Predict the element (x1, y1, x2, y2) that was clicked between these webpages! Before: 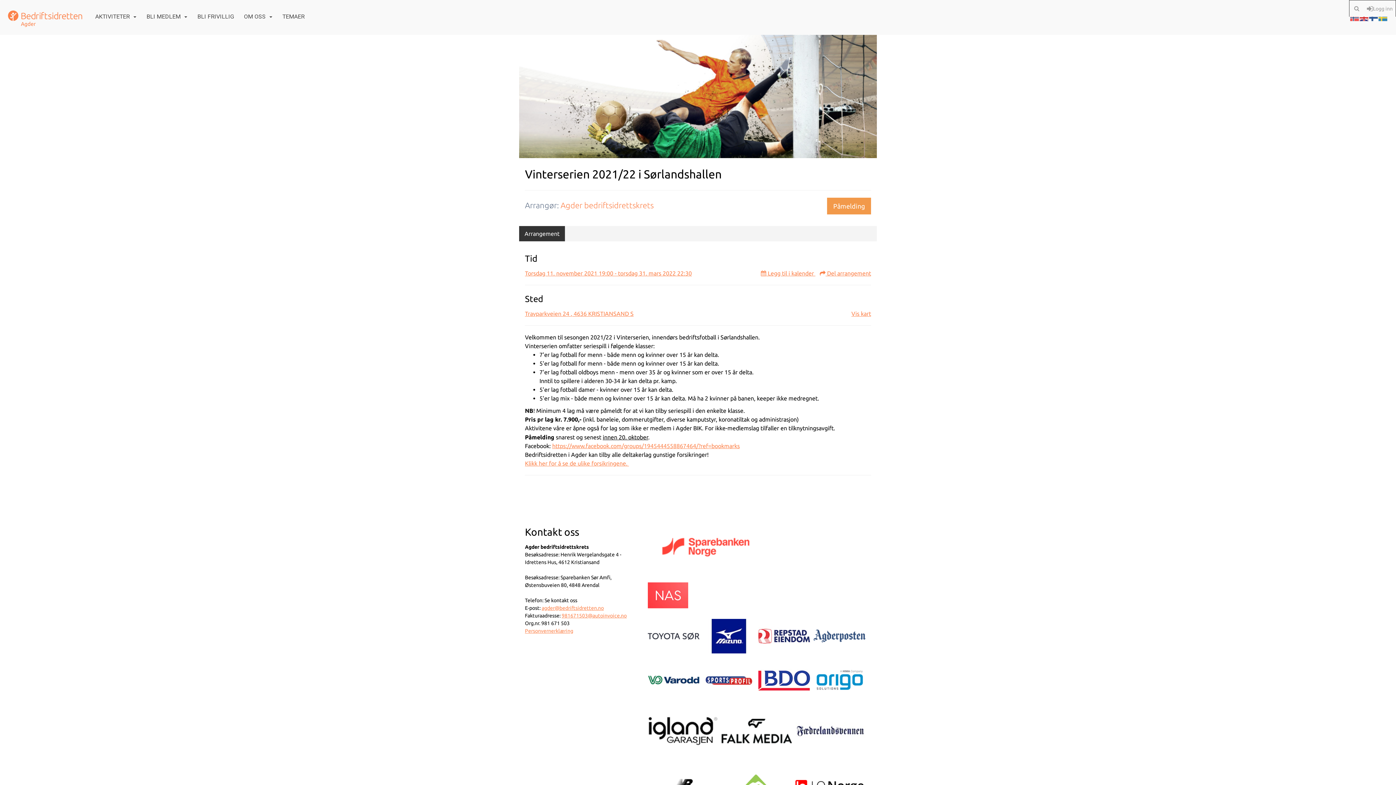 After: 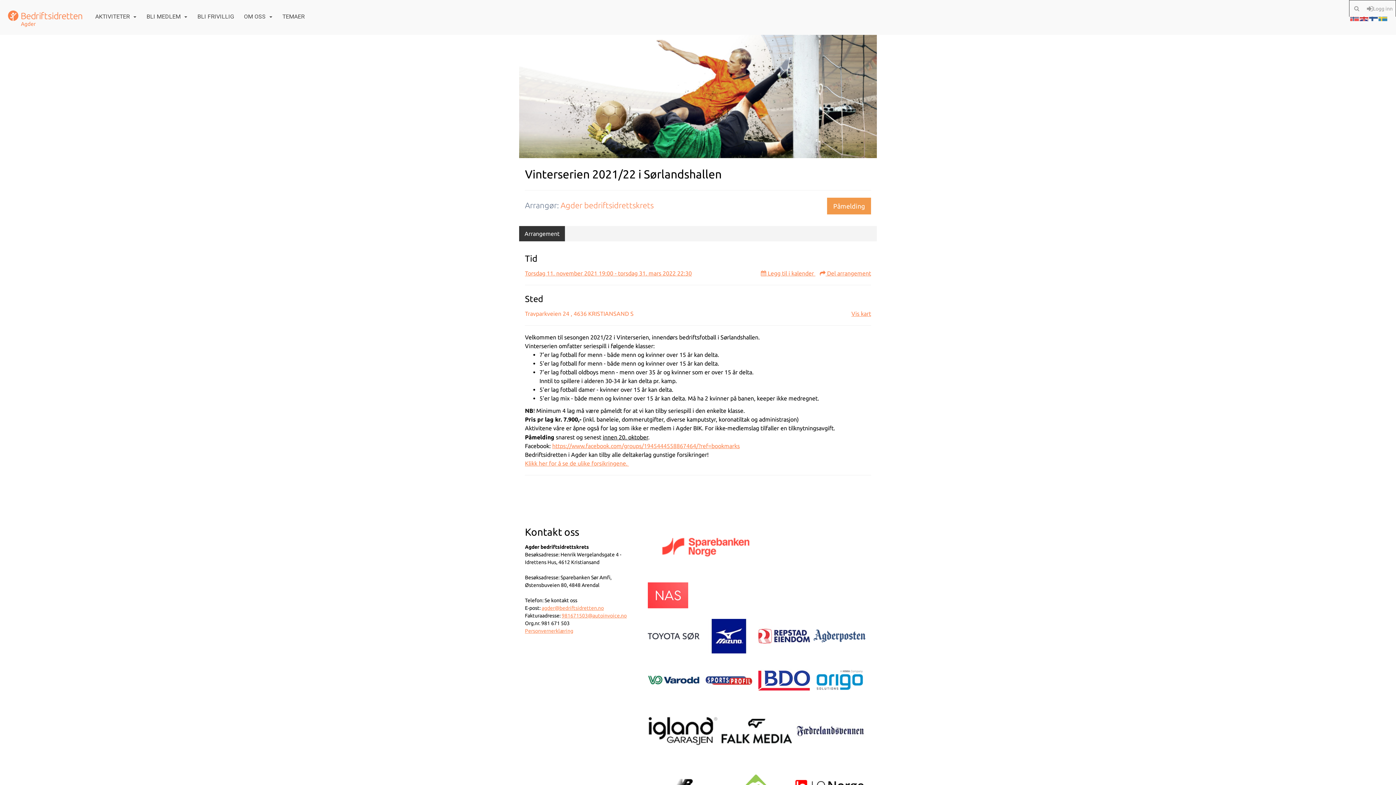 Action: bbox: (525, 310, 633, 317) label: Travparkveien 24 , 4636 KRISTIANSAND S